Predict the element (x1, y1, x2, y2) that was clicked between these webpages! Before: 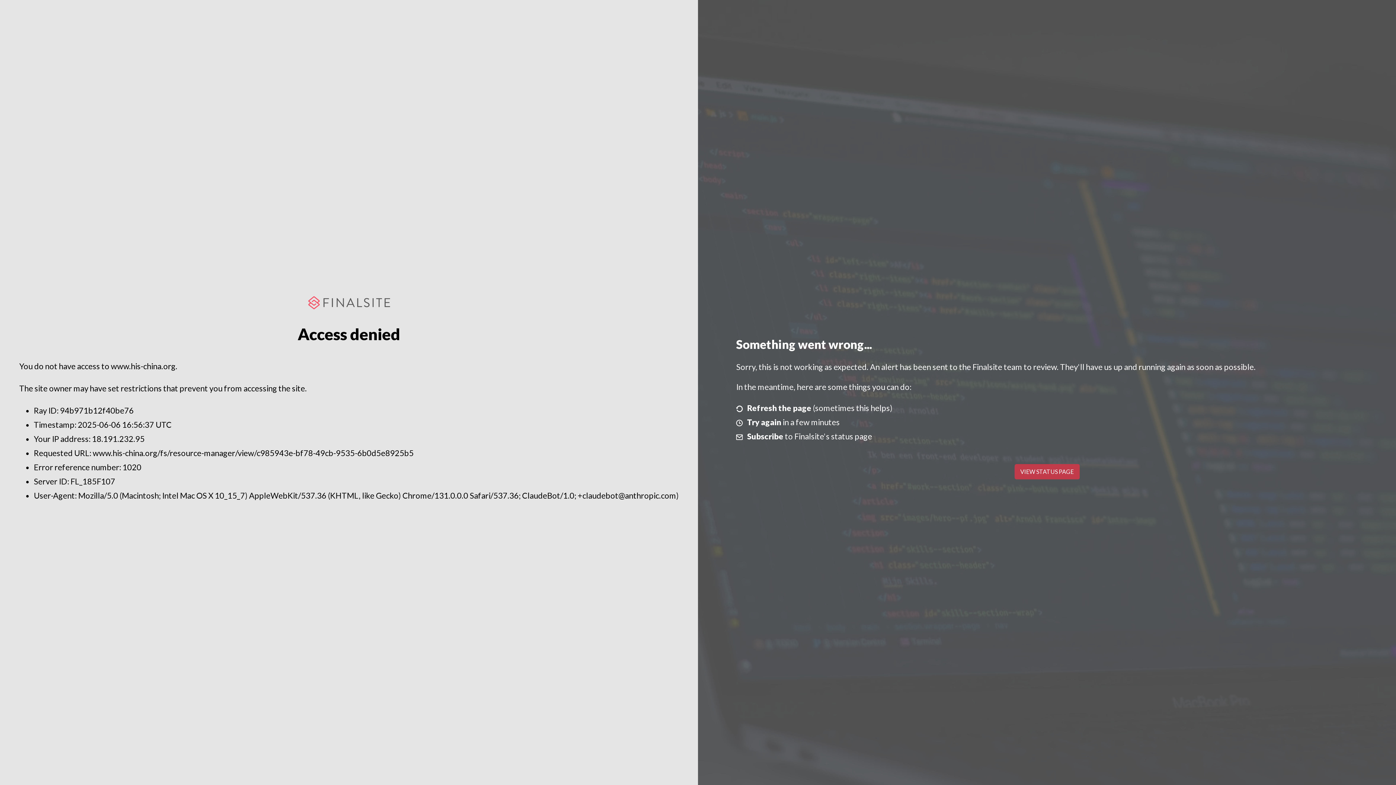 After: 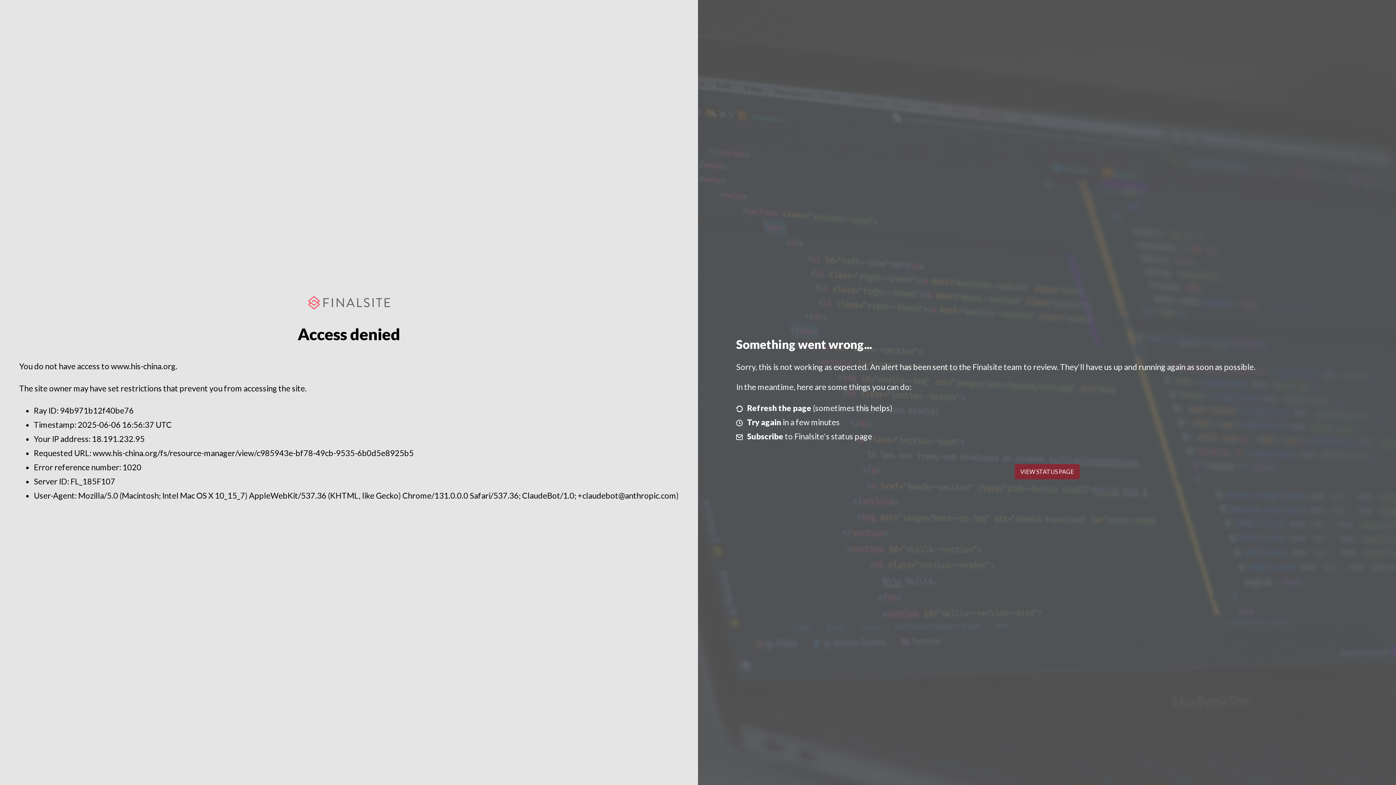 Action: label: VIEW STATUS PAGE bbox: (1014, 464, 1079, 479)